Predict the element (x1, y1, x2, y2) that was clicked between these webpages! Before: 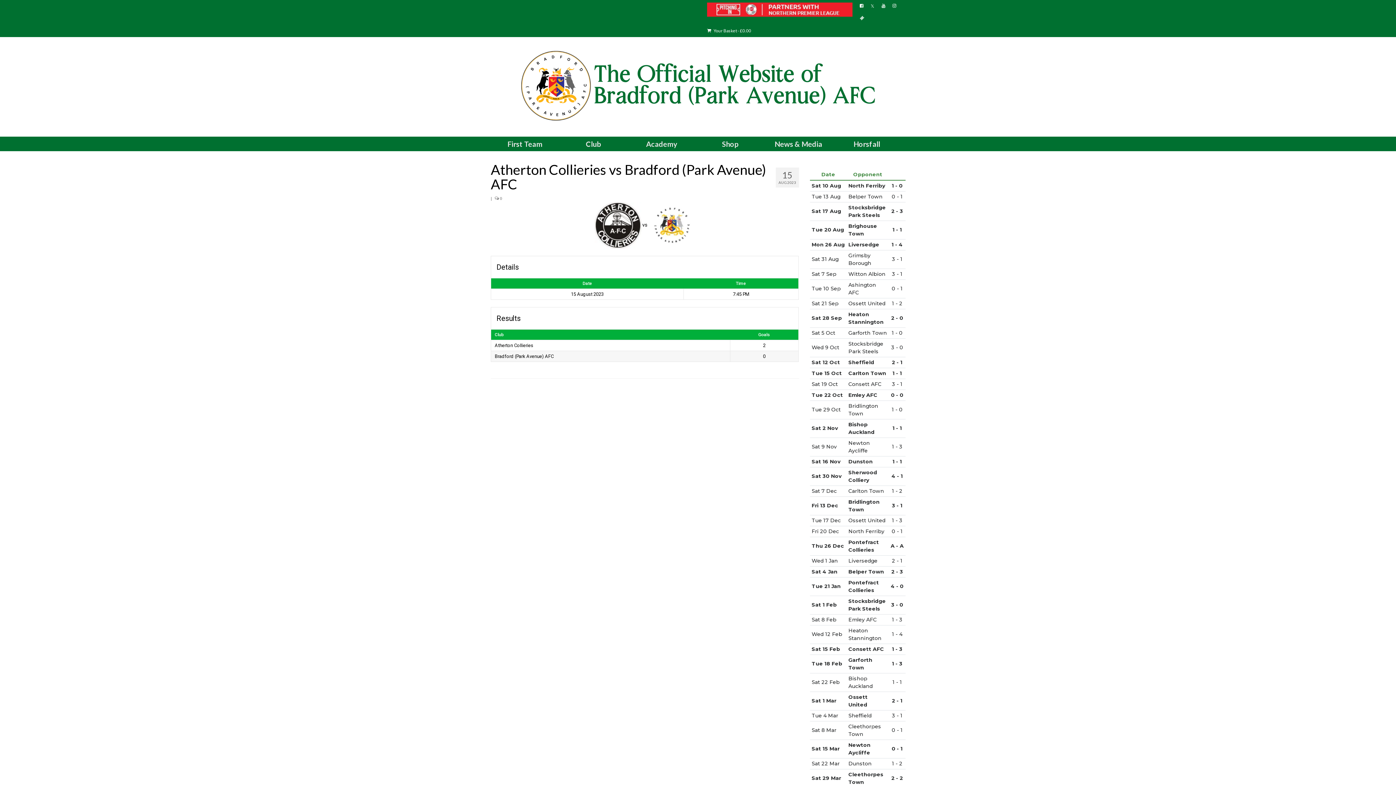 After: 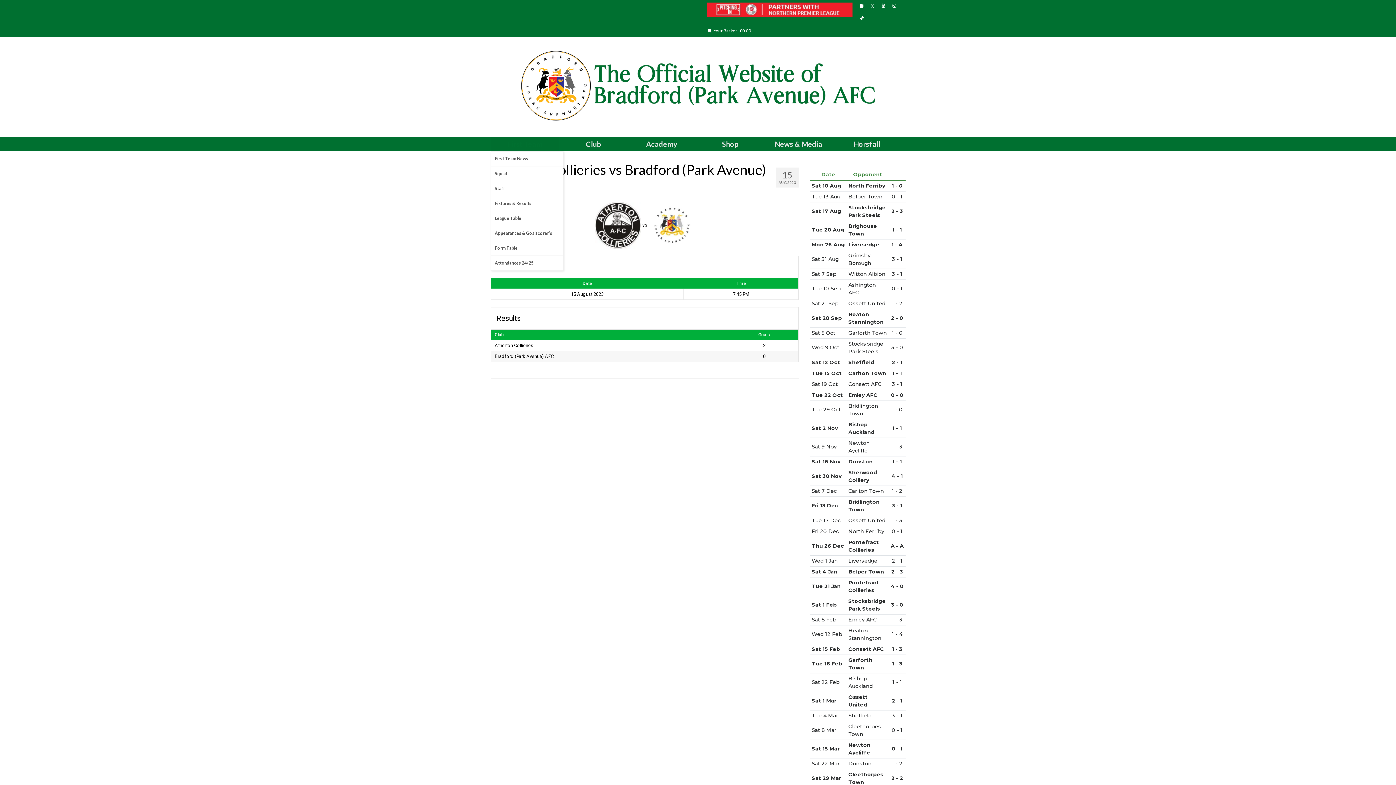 Action: label: First Team bbox: (490, 136, 559, 151)